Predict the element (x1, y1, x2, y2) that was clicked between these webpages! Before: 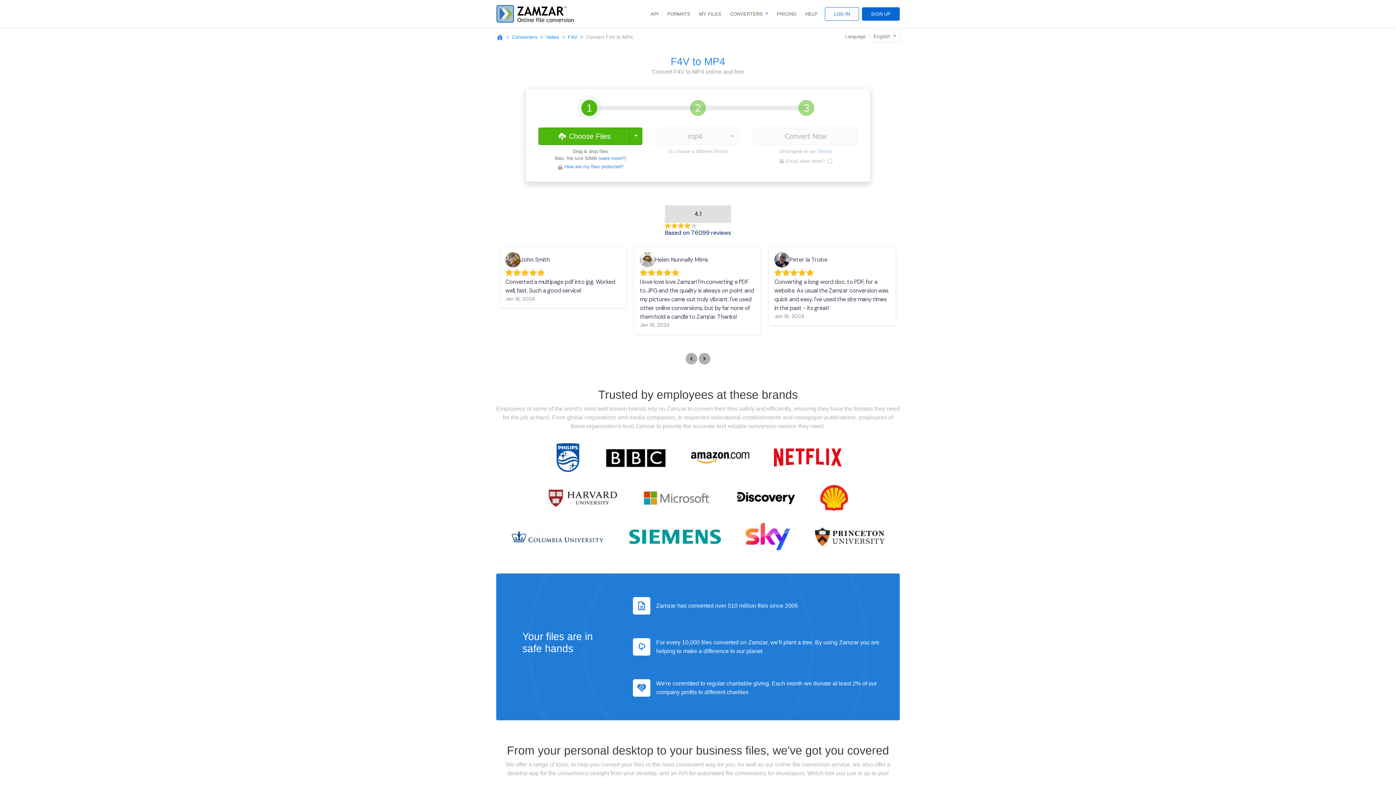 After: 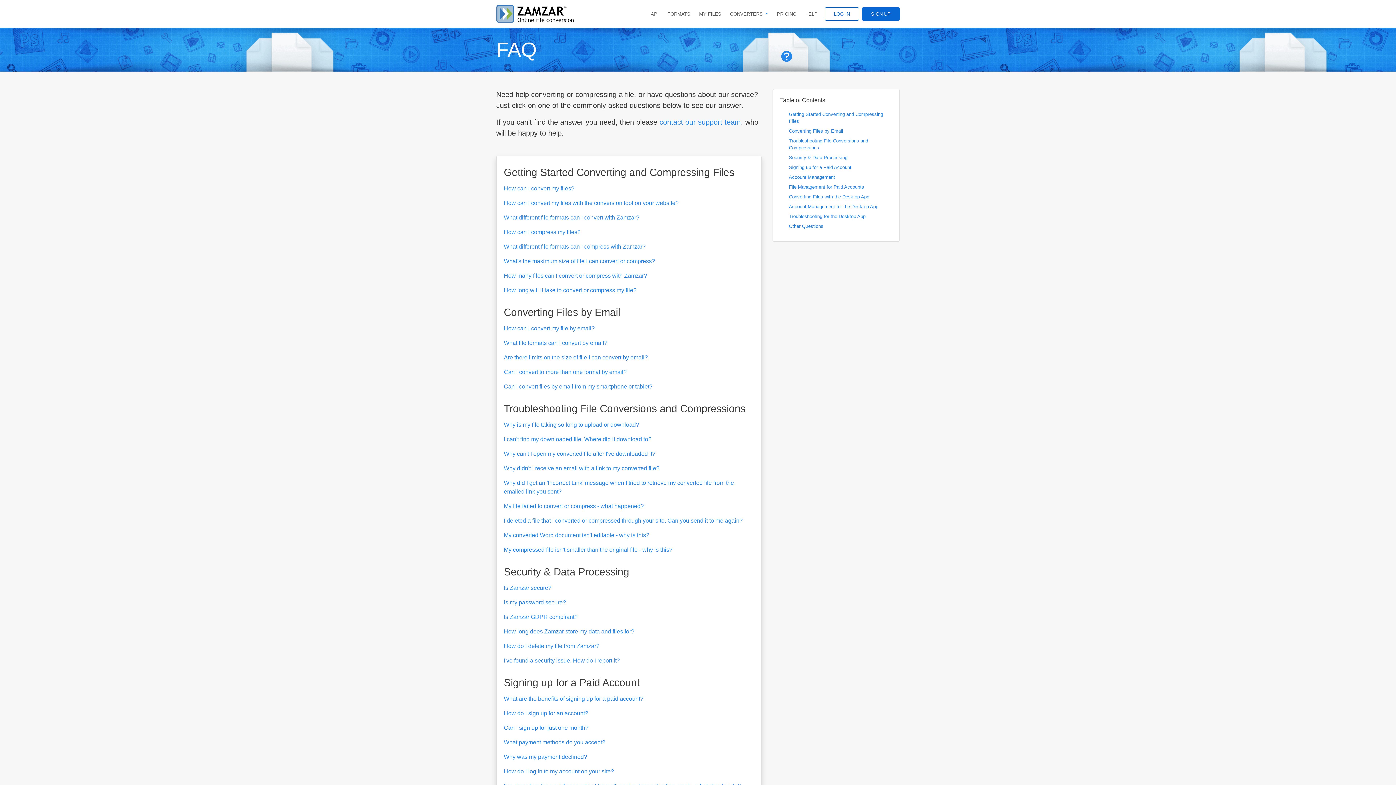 Action: bbox: (801, 6, 822, 21) label: HELP